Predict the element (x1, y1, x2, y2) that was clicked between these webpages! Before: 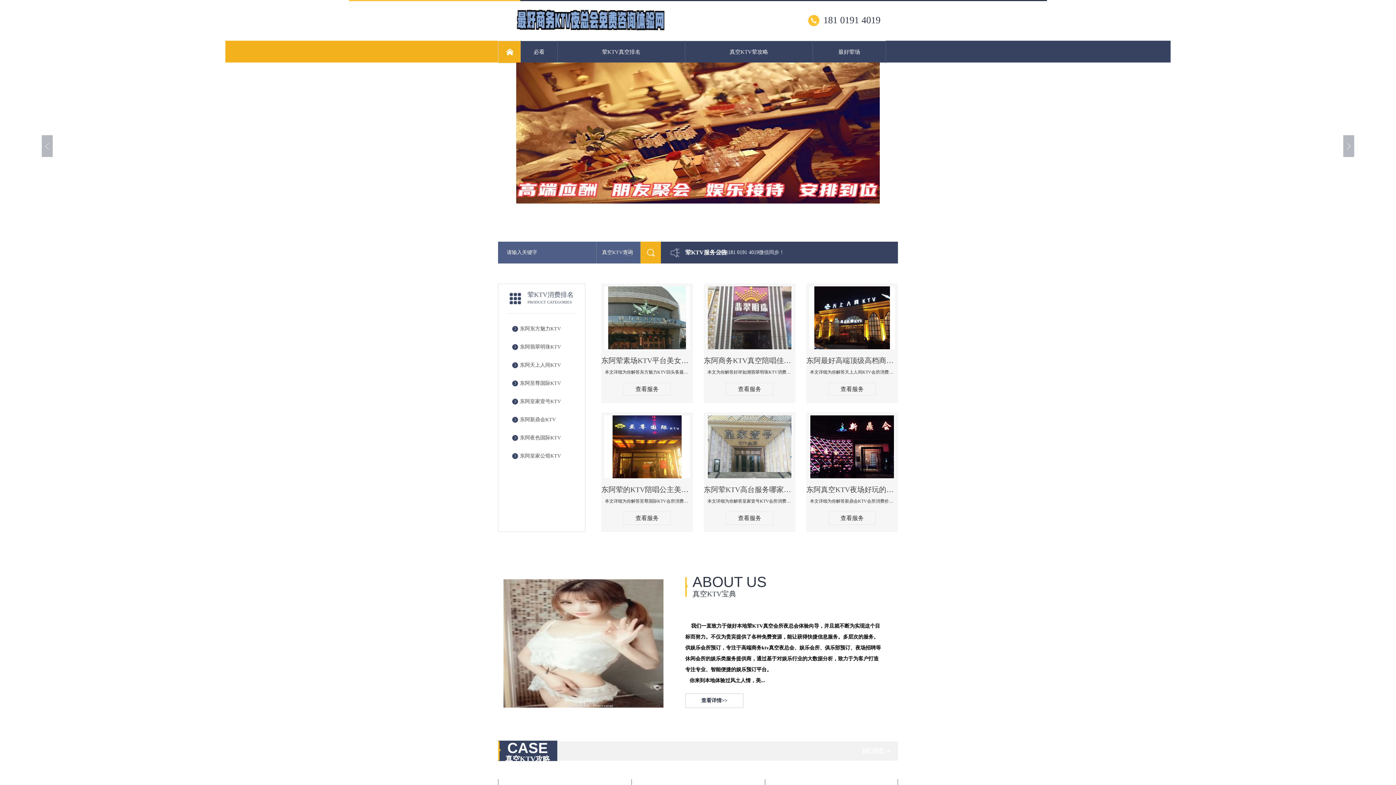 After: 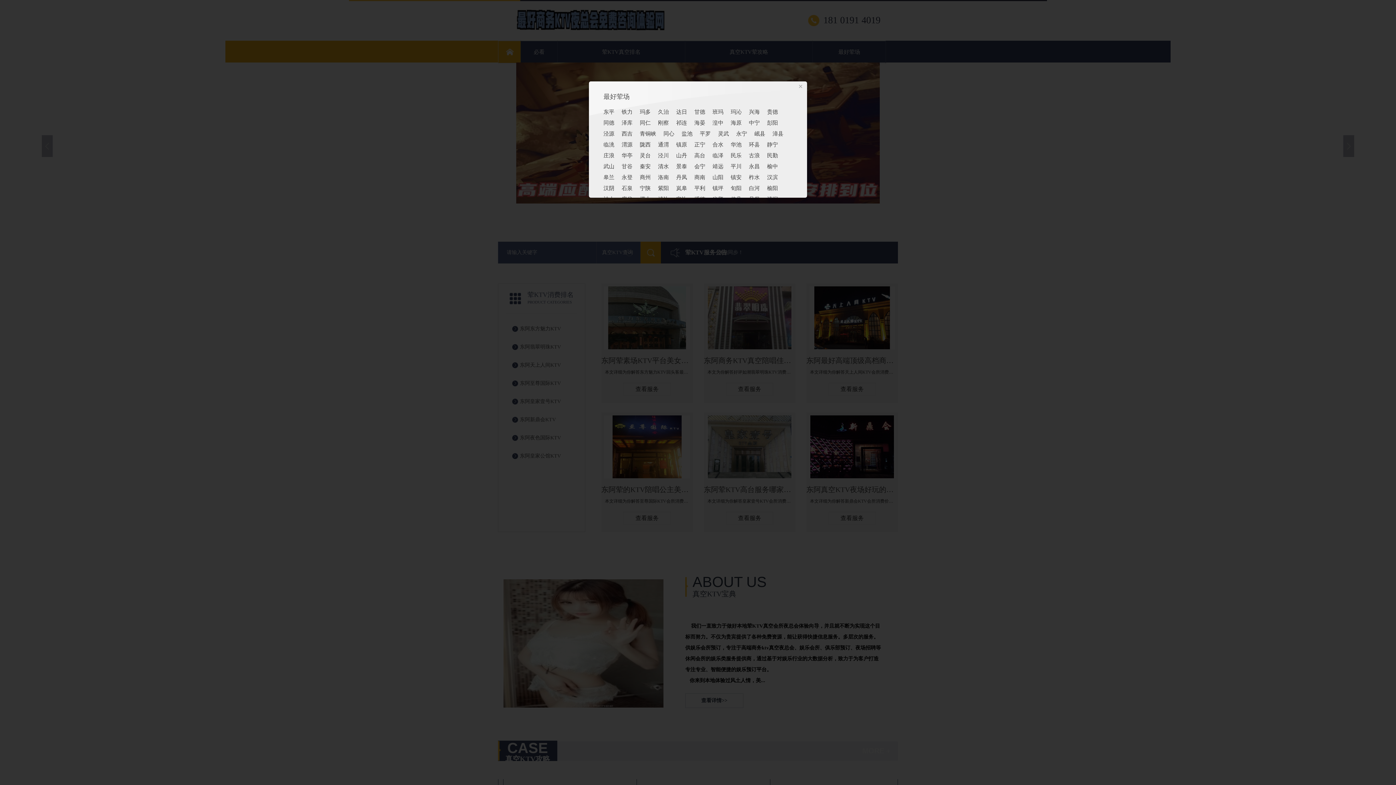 Action: label: 最好荤场 bbox: (813, 41, 885, 62)